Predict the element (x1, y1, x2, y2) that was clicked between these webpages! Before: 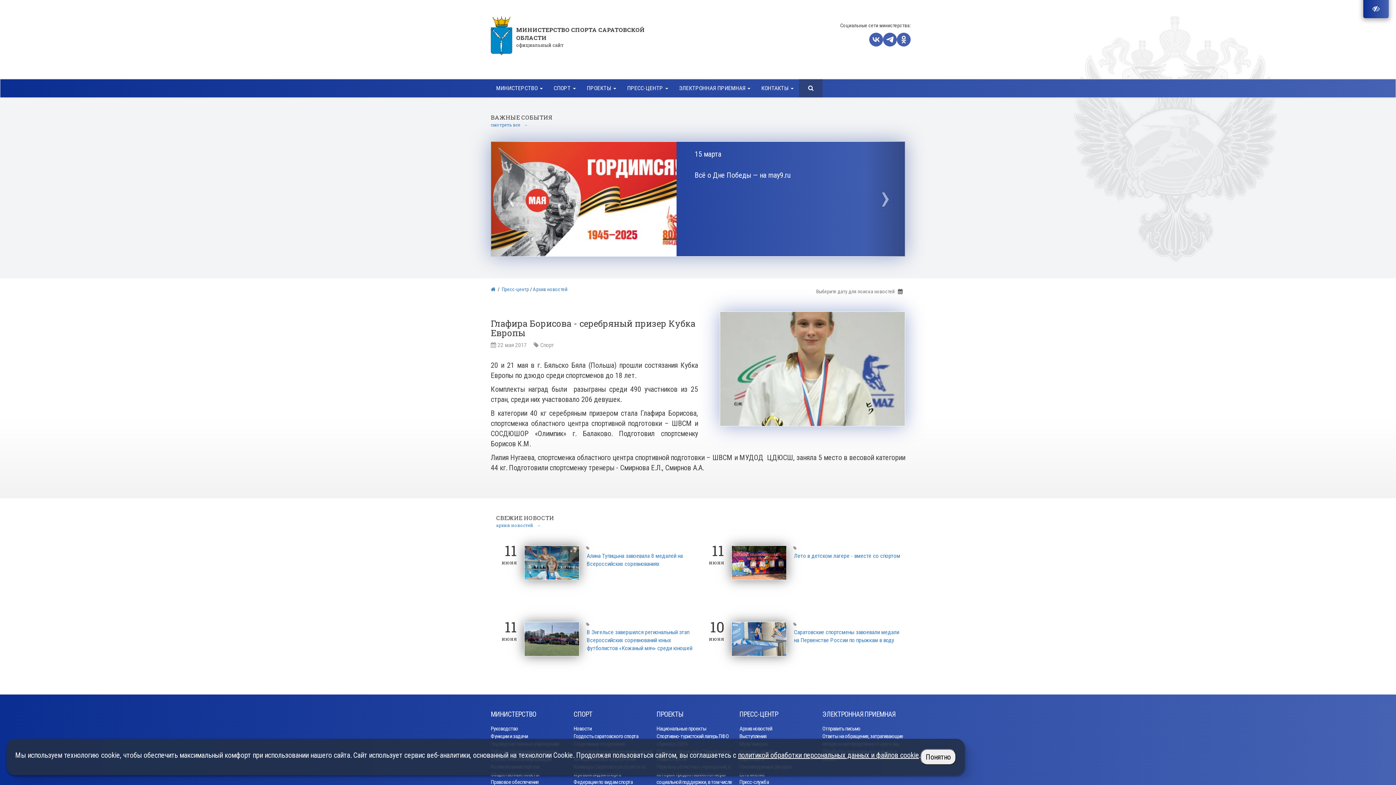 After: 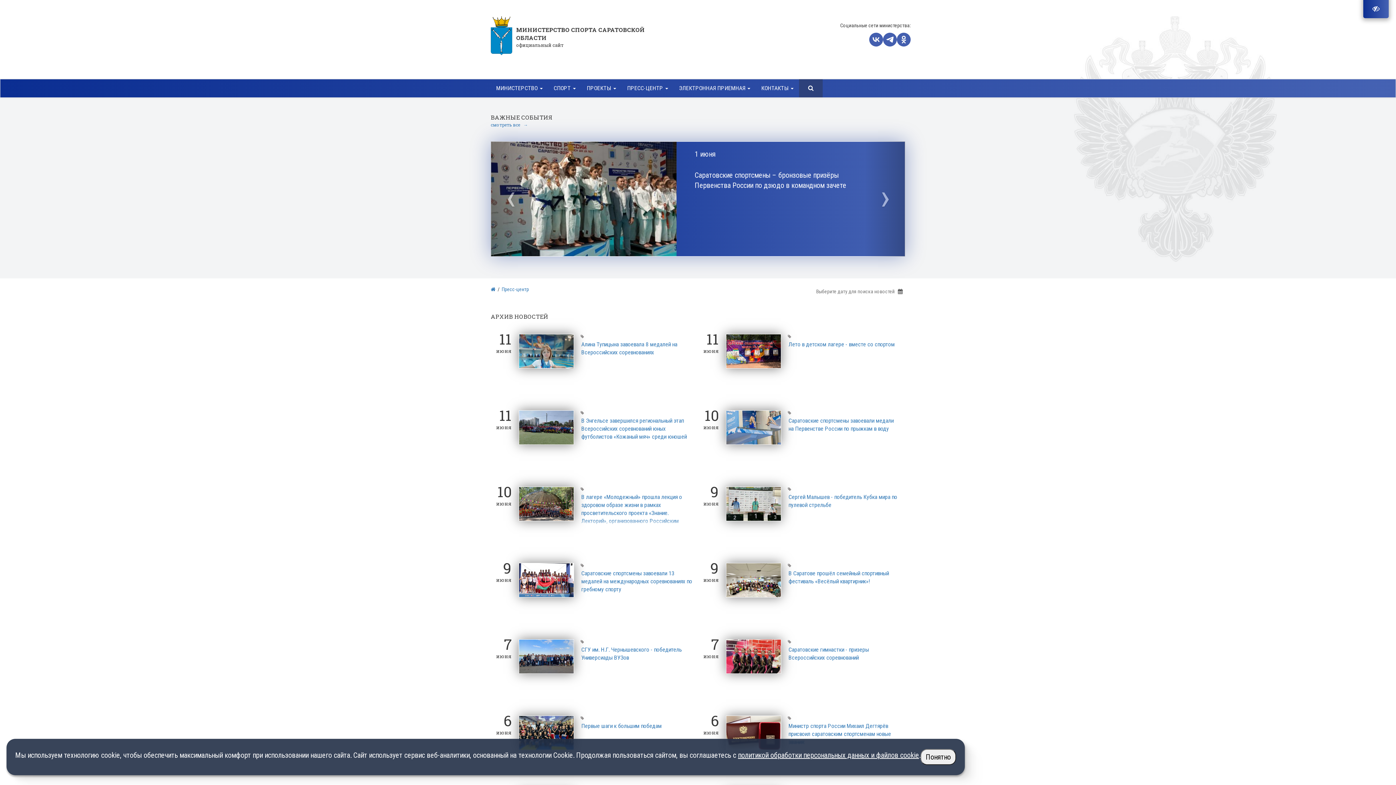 Action: label: смотреть все   → bbox: (490, 121, 528, 127)